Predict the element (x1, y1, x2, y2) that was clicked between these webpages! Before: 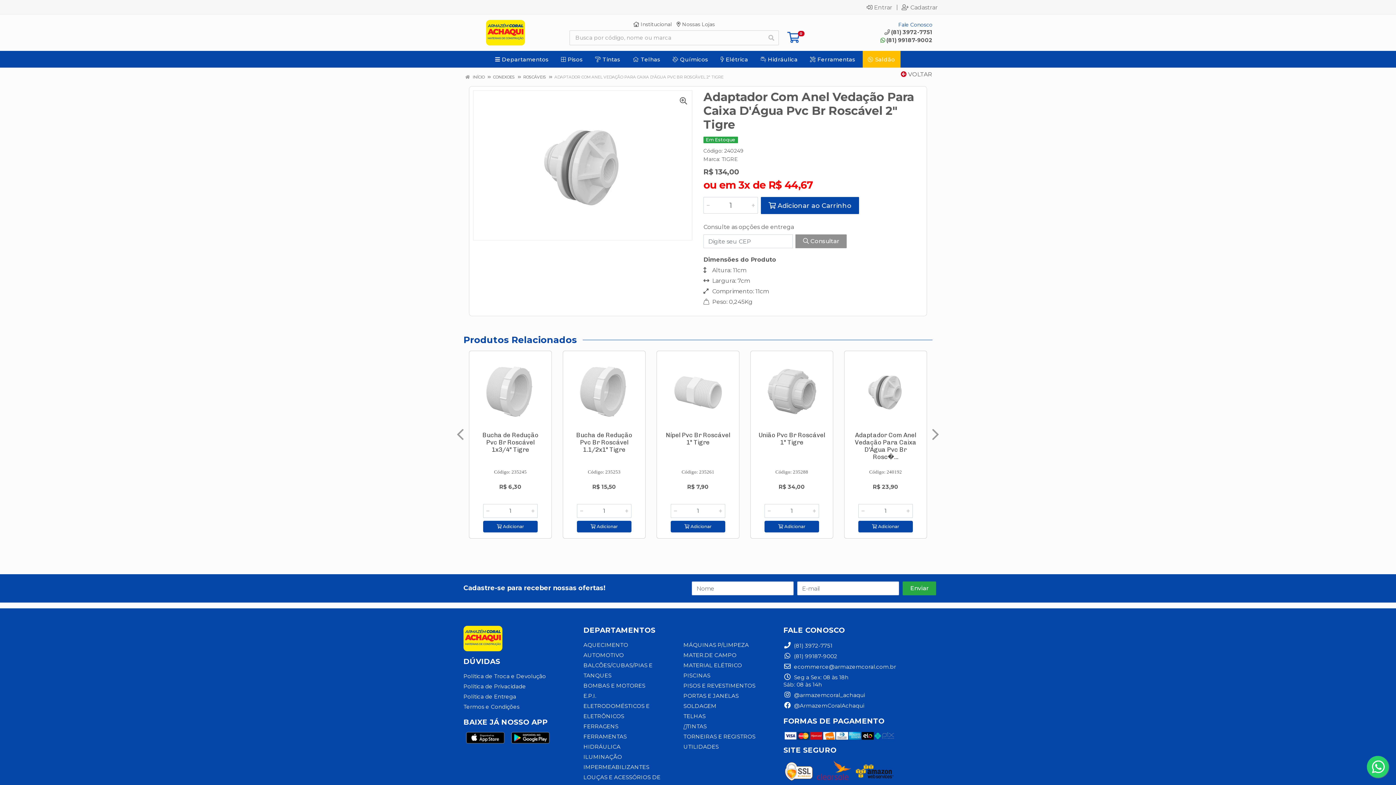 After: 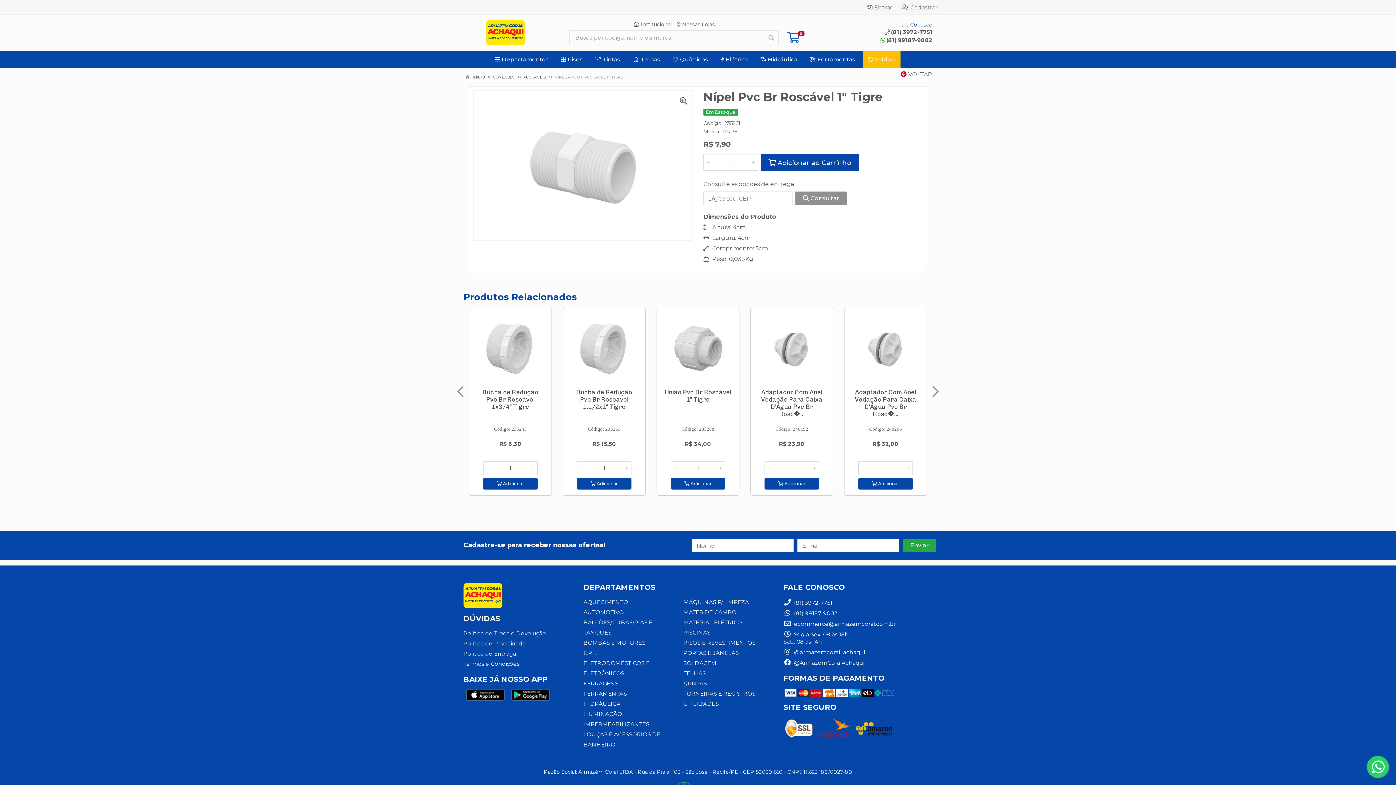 Action: bbox: (661, 358, 734, 424)